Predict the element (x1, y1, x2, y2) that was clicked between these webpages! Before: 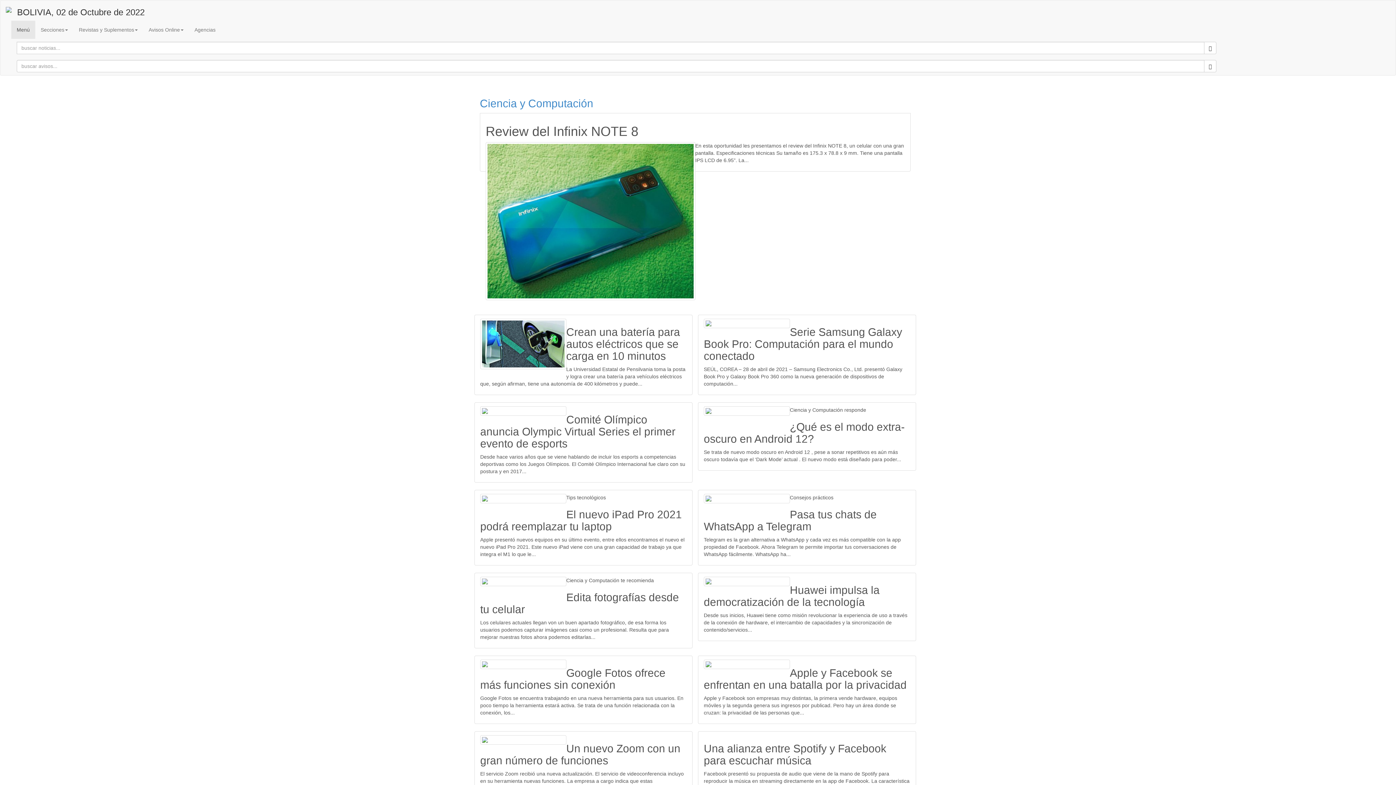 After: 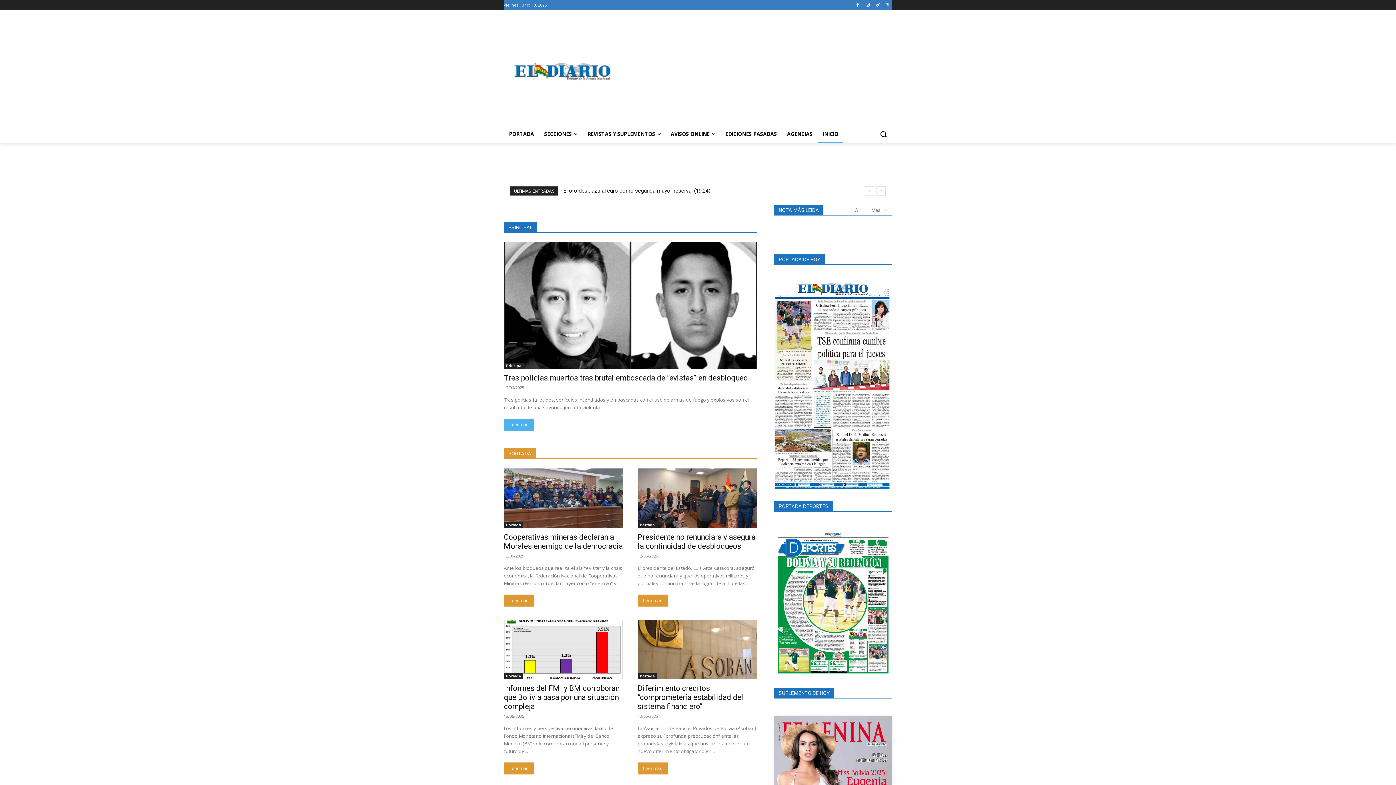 Action: bbox: (0, 0, 17, 18)